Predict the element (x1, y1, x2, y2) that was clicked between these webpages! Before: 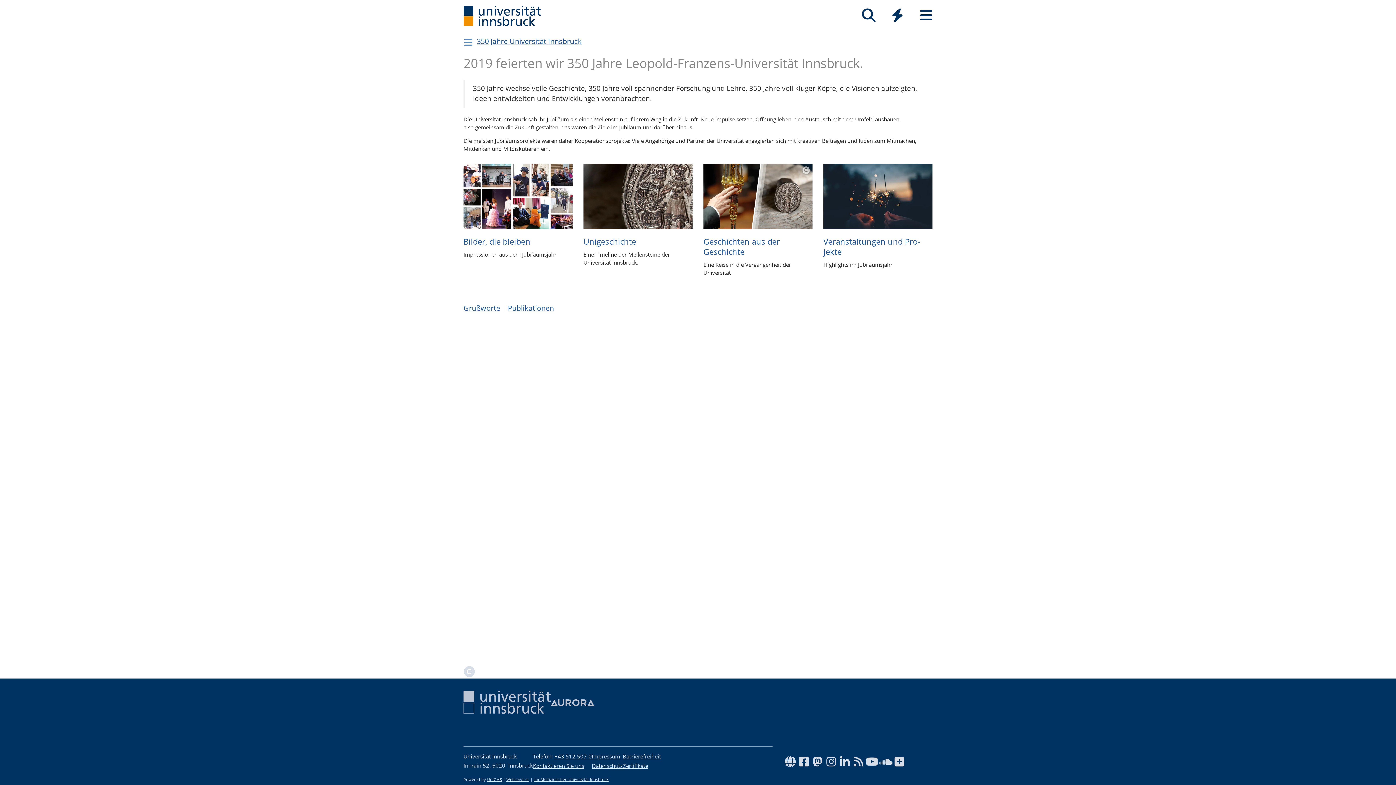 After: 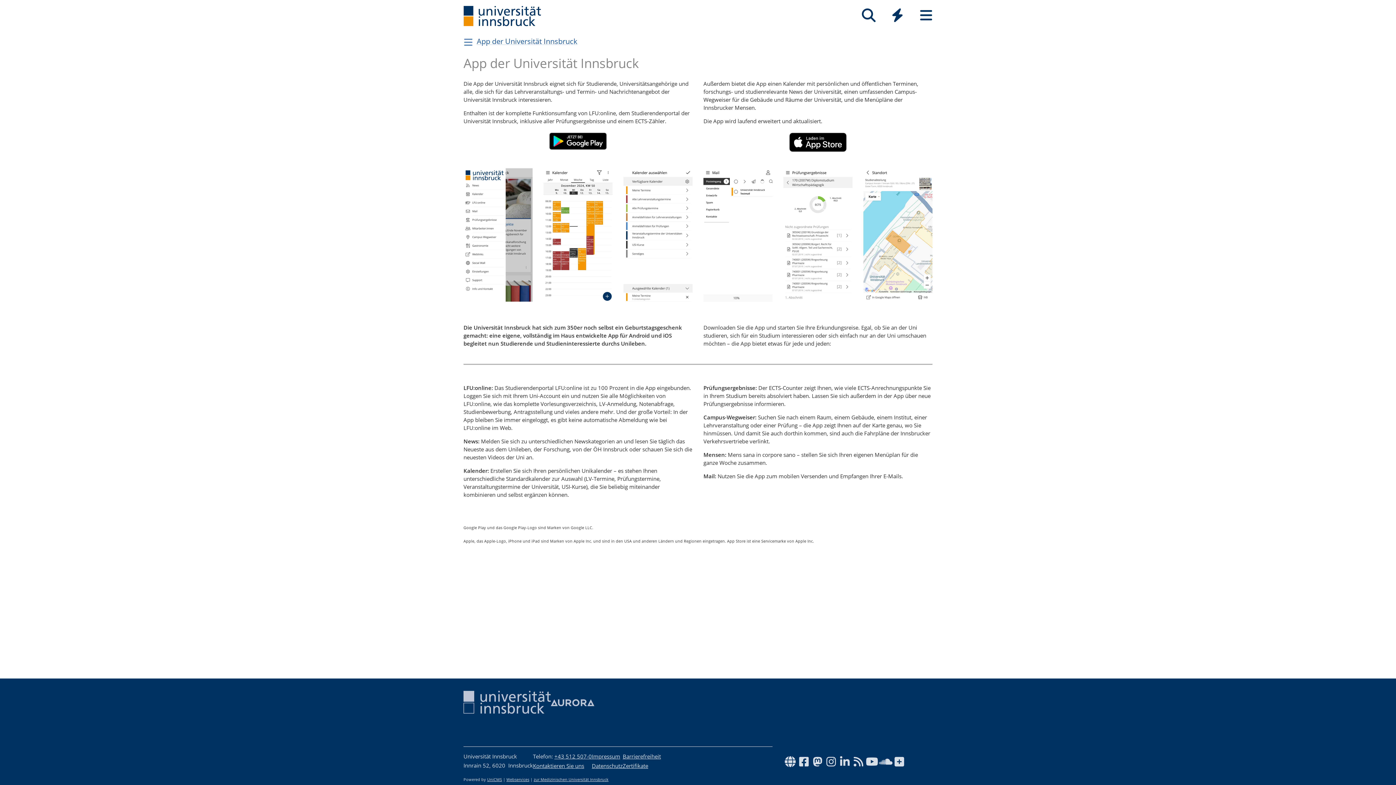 Action: bbox: (892, 760, 906, 767)